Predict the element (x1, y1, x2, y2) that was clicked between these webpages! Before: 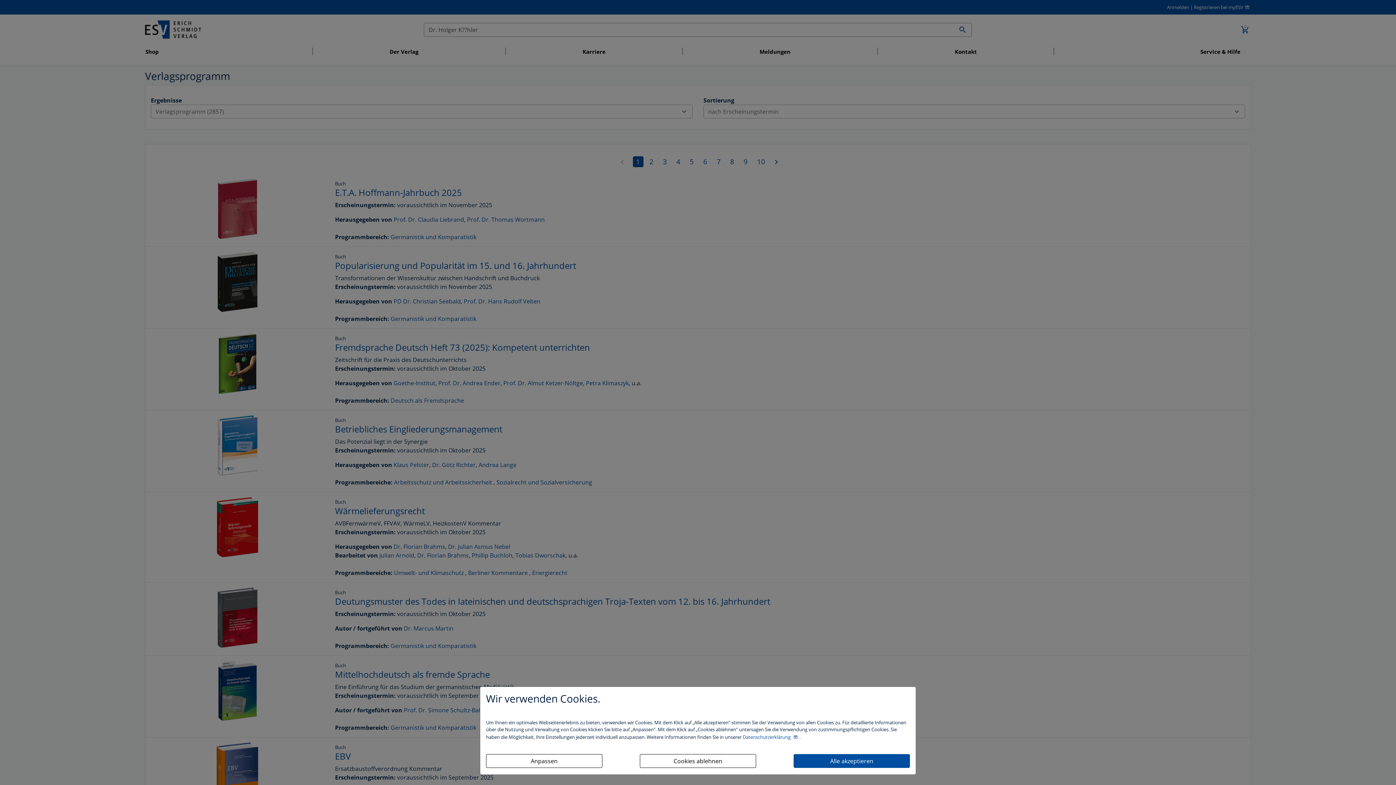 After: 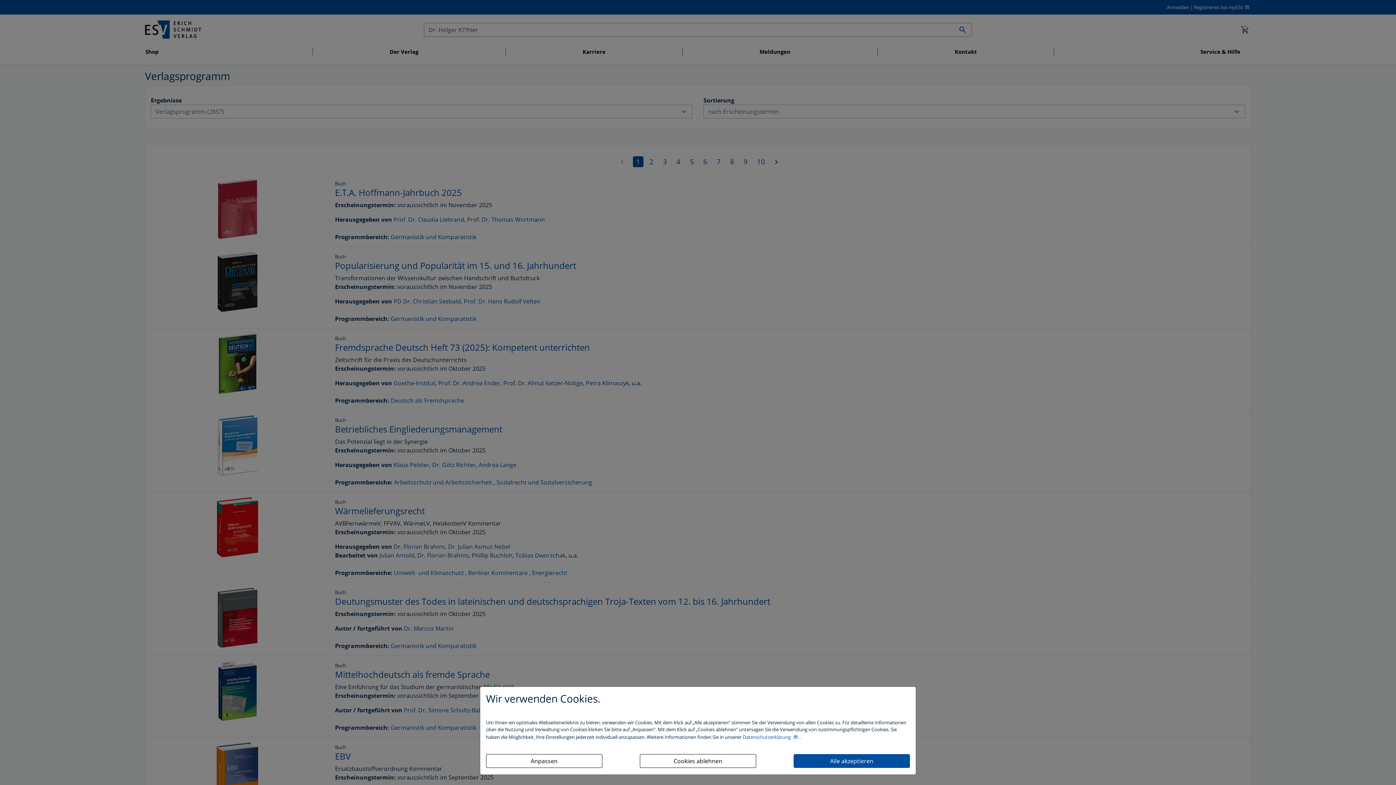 Action: bbox: (742, 734, 799, 740) label: Datenschutzerklärung 